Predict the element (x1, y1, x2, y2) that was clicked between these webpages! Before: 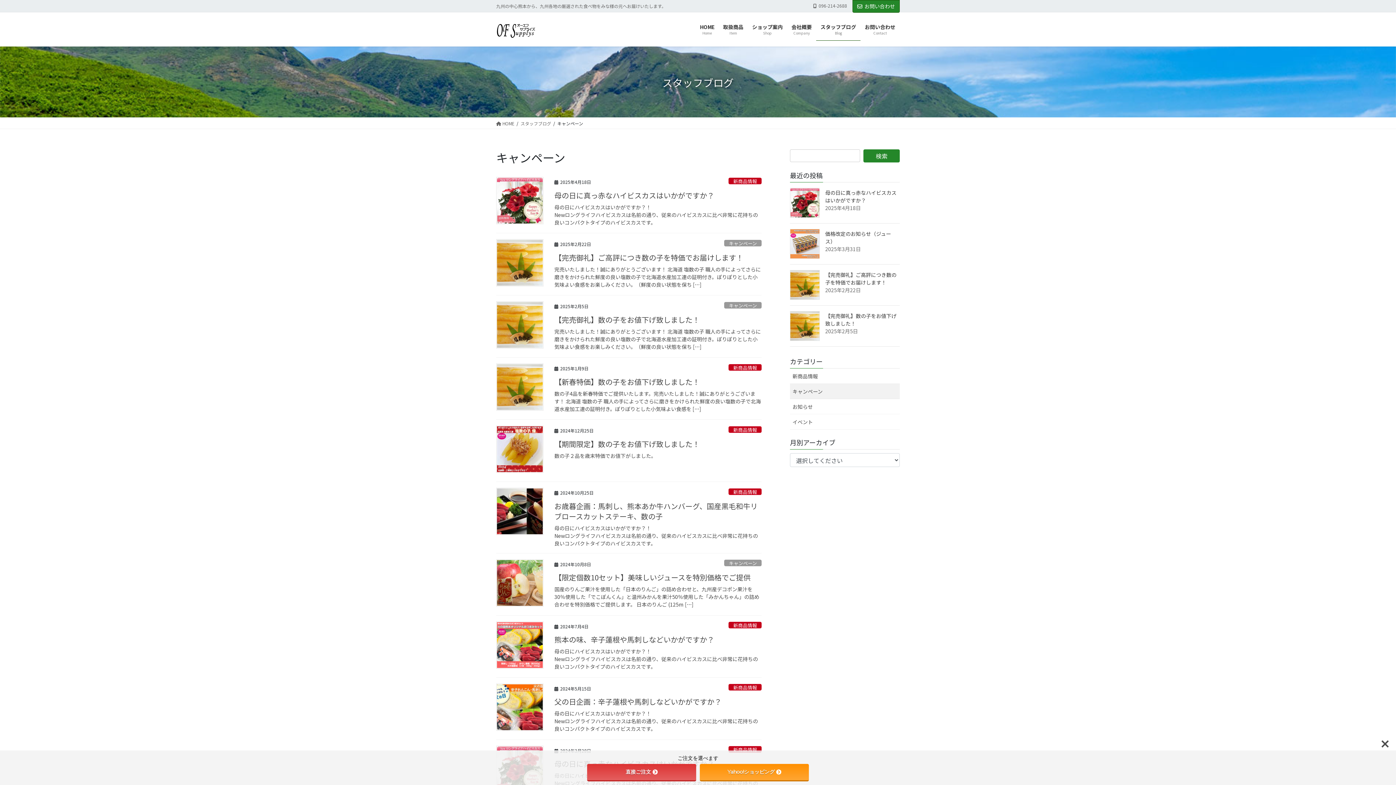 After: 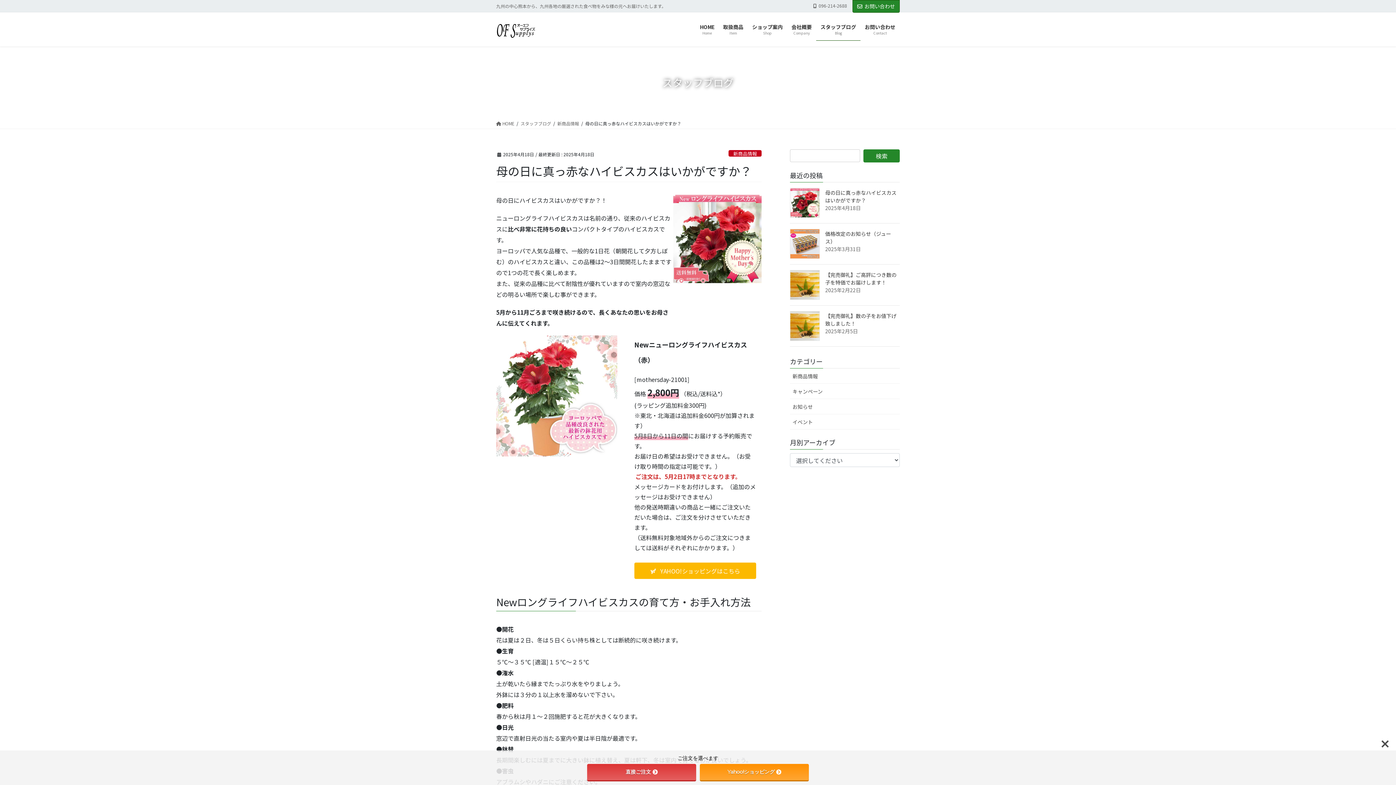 Action: label: 母の日にハイビスカスはいかがですか？！
Newロングライフハイビスカスは名前の通り、従来のハイビスカスに比べ非常に花持ちの良いコンパクトタイプのハイビスカスです。 bbox: (554, 203, 761, 226)